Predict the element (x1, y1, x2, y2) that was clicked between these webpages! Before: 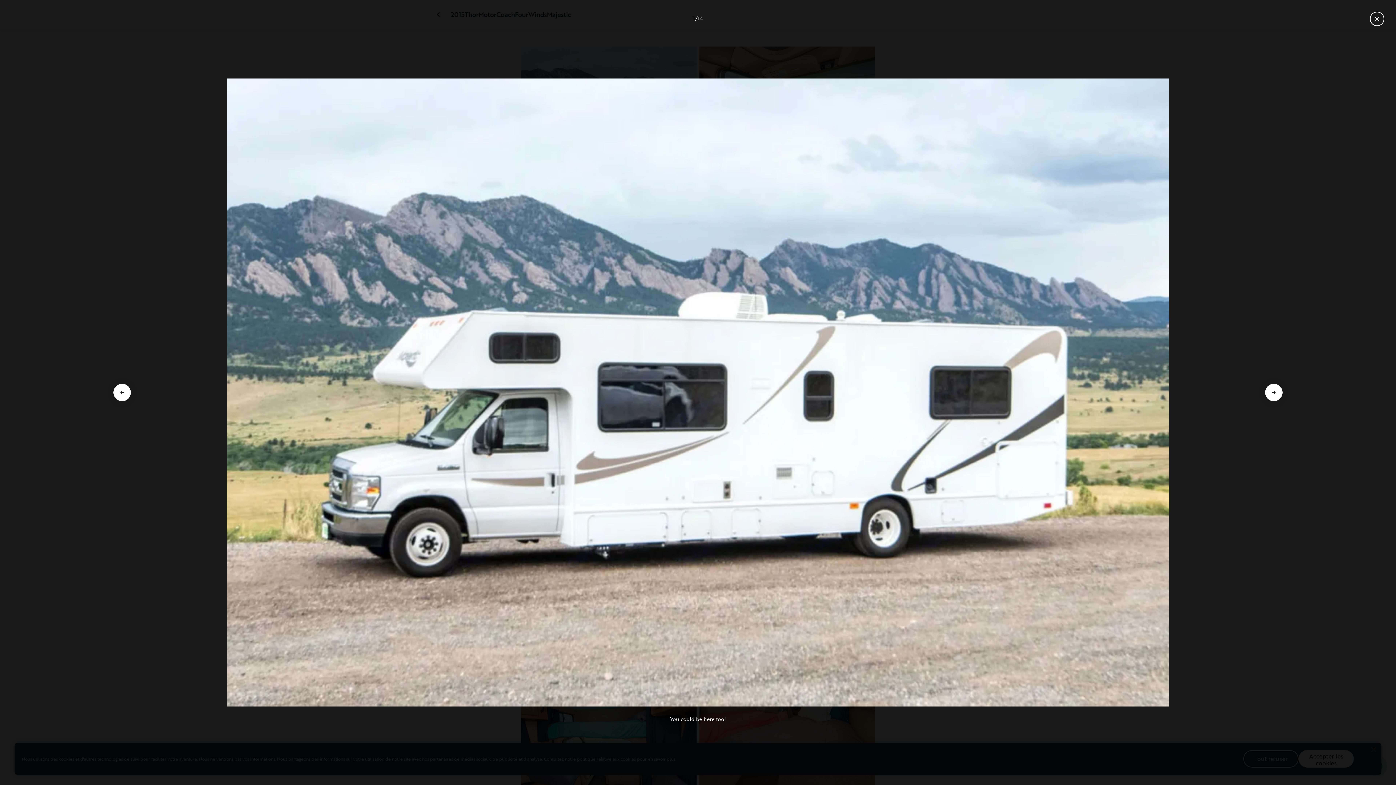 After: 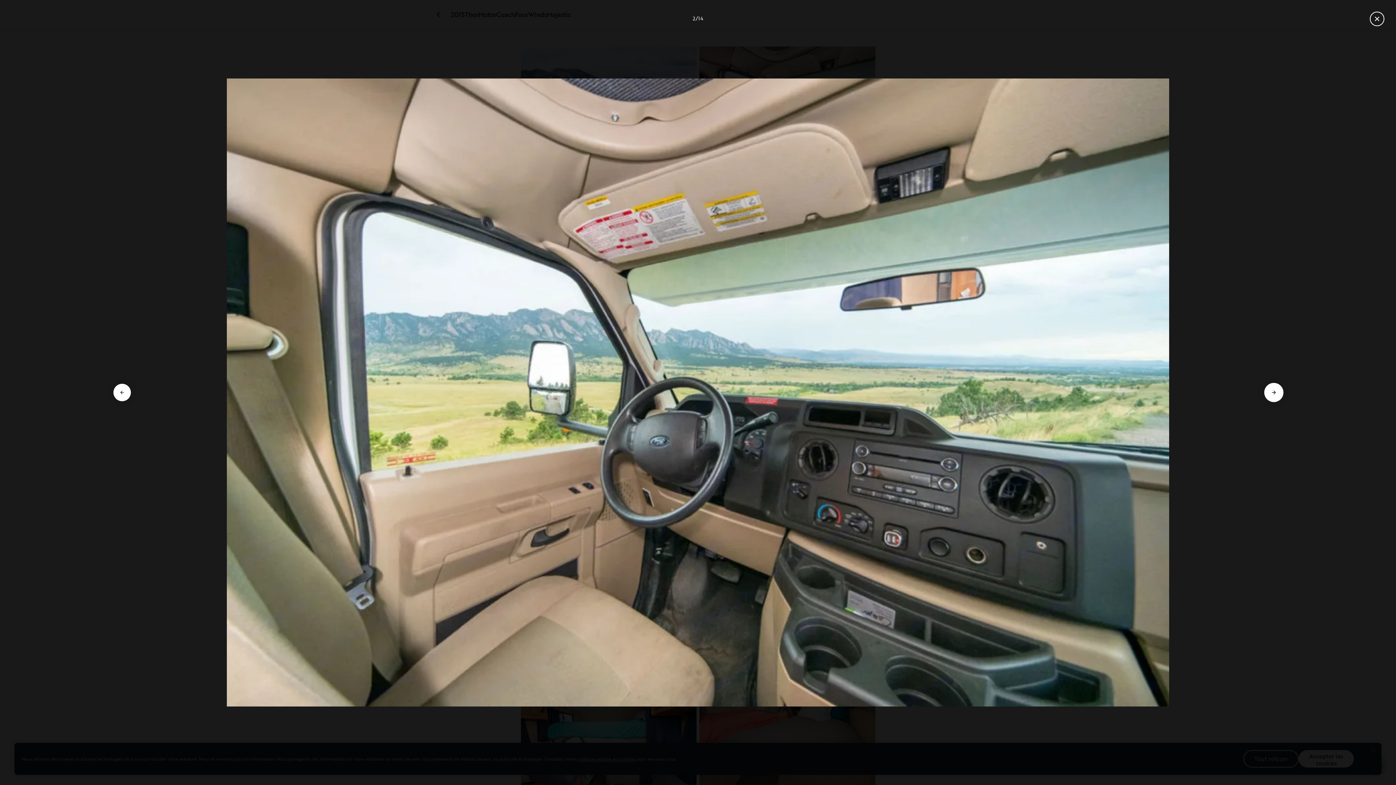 Action: bbox: (1265, 384, 1282, 401) label: Aller à la diapositive suivante